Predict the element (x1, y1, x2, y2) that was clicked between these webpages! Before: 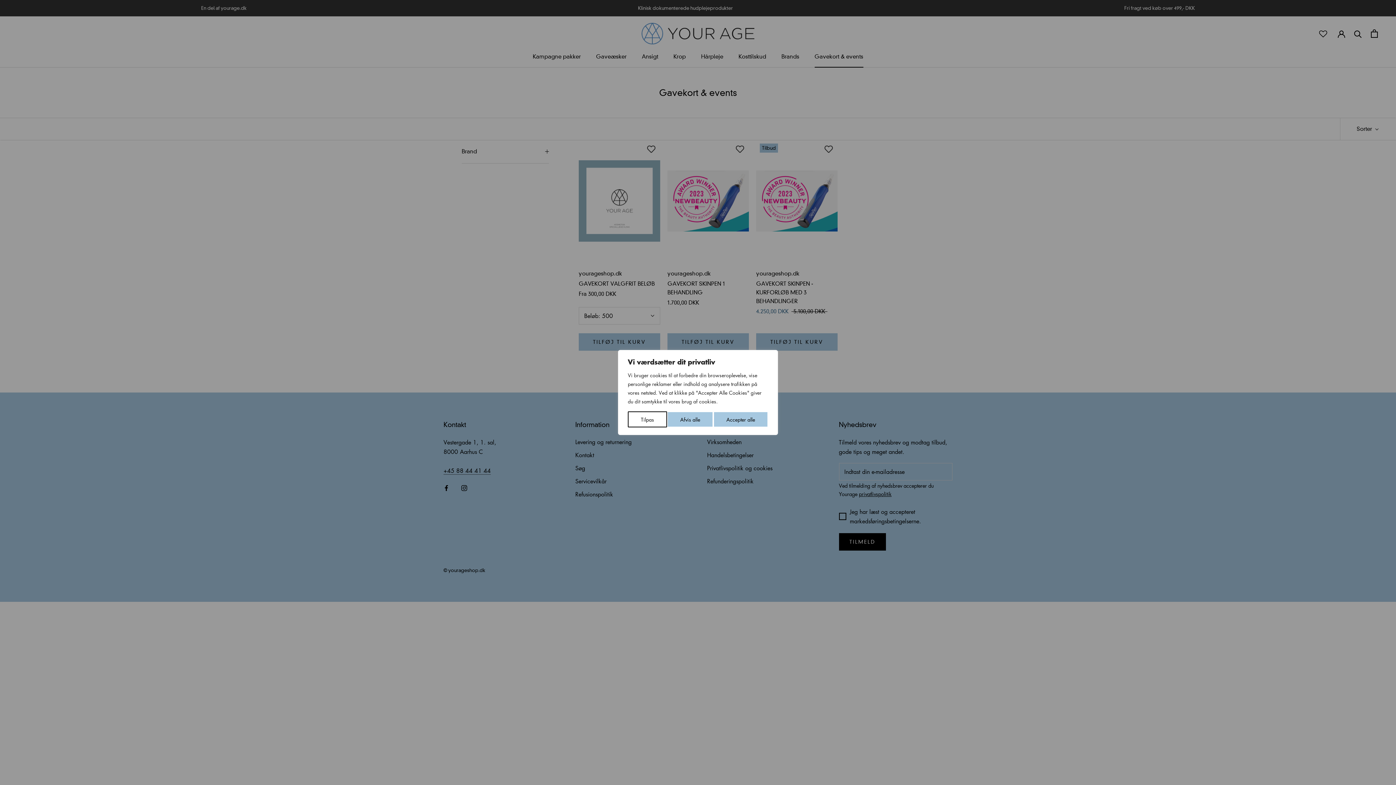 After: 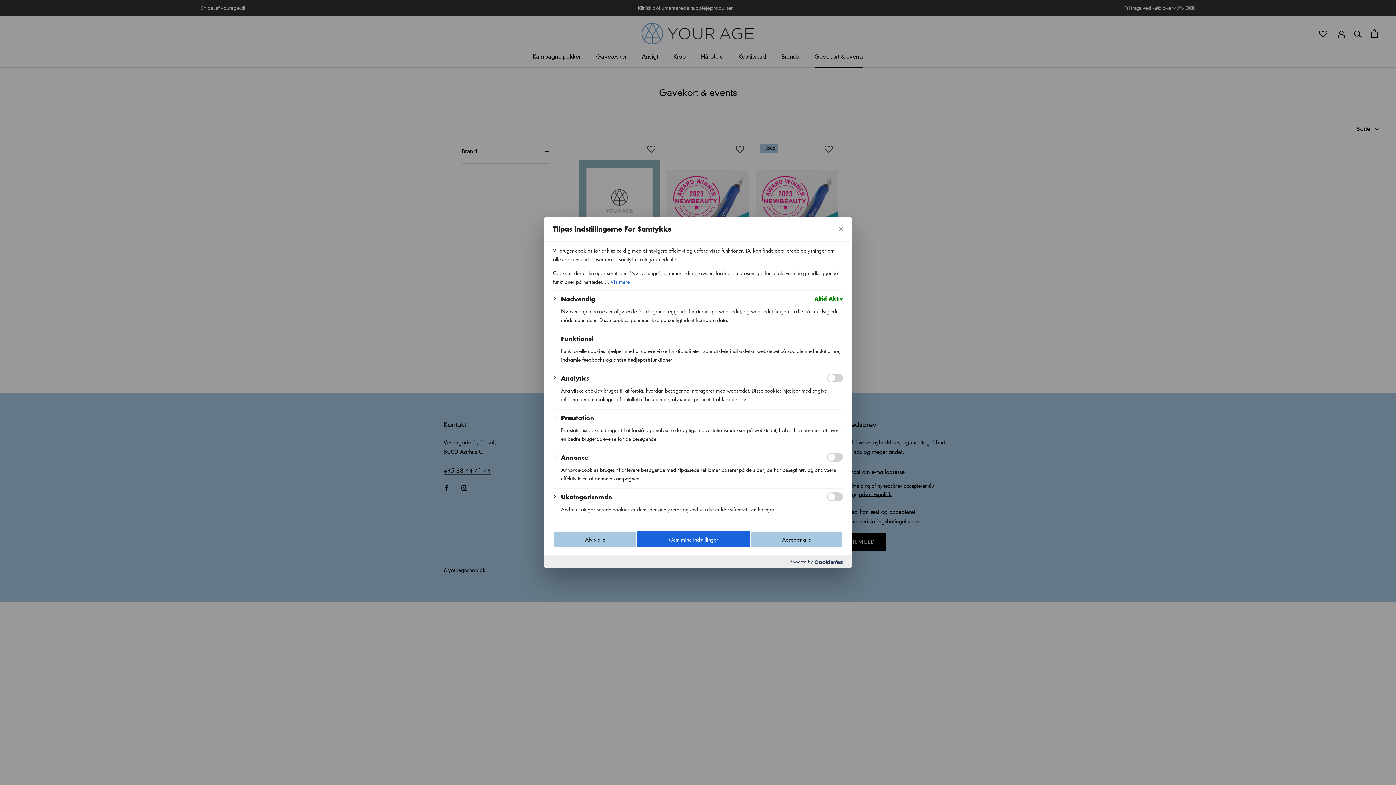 Action: bbox: (628, 411, 667, 427) label: Tilpas